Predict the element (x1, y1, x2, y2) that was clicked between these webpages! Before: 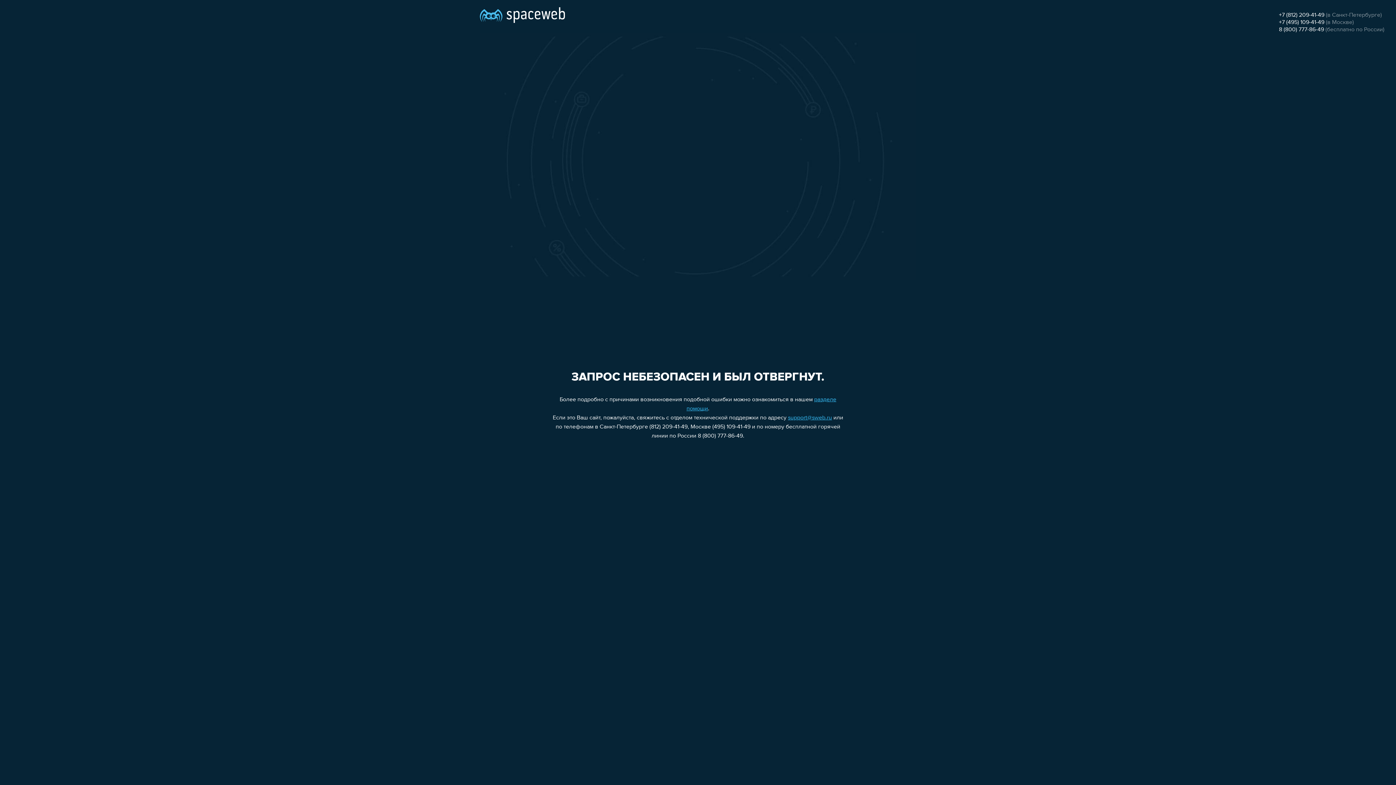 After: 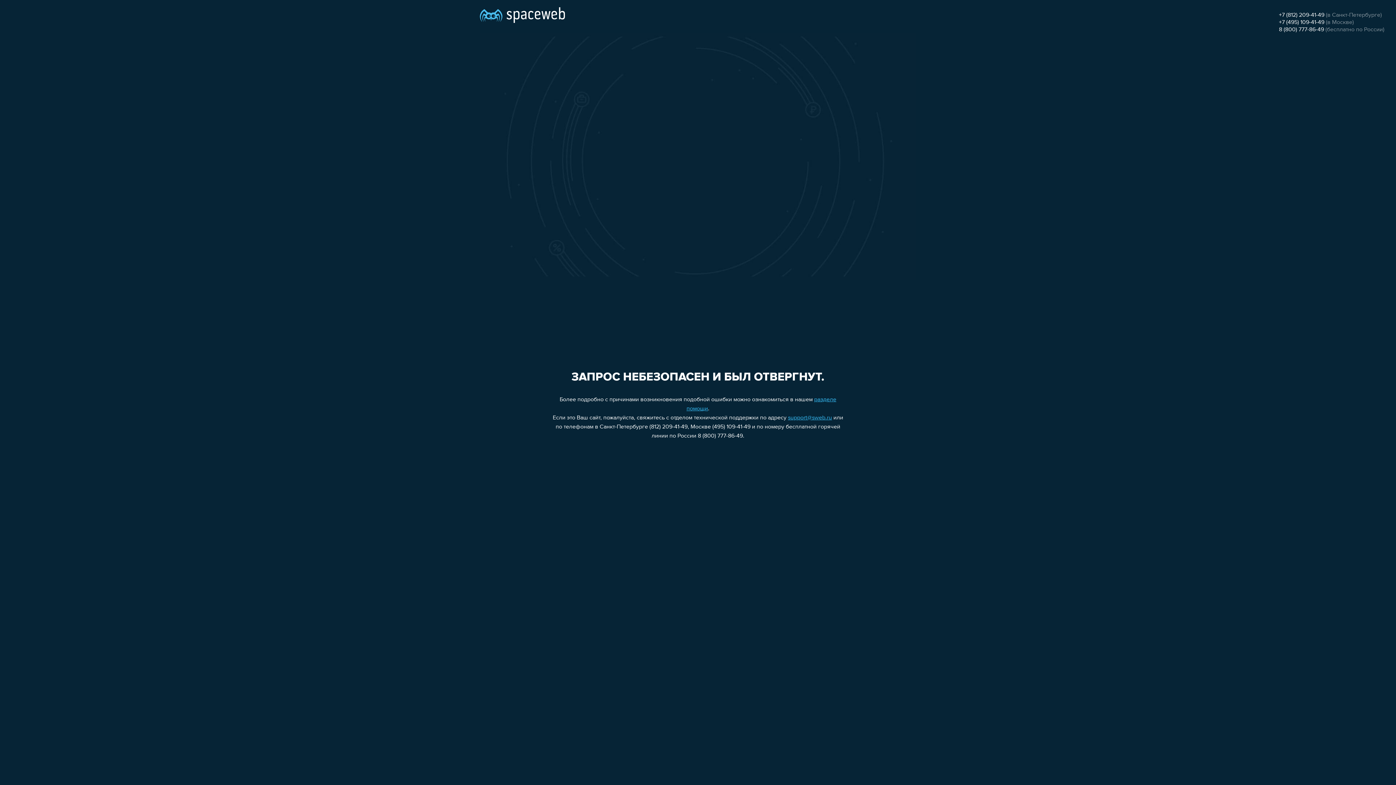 Action: label: 8 (800) 777-86-49 bbox: (1279, 26, 1324, 32)